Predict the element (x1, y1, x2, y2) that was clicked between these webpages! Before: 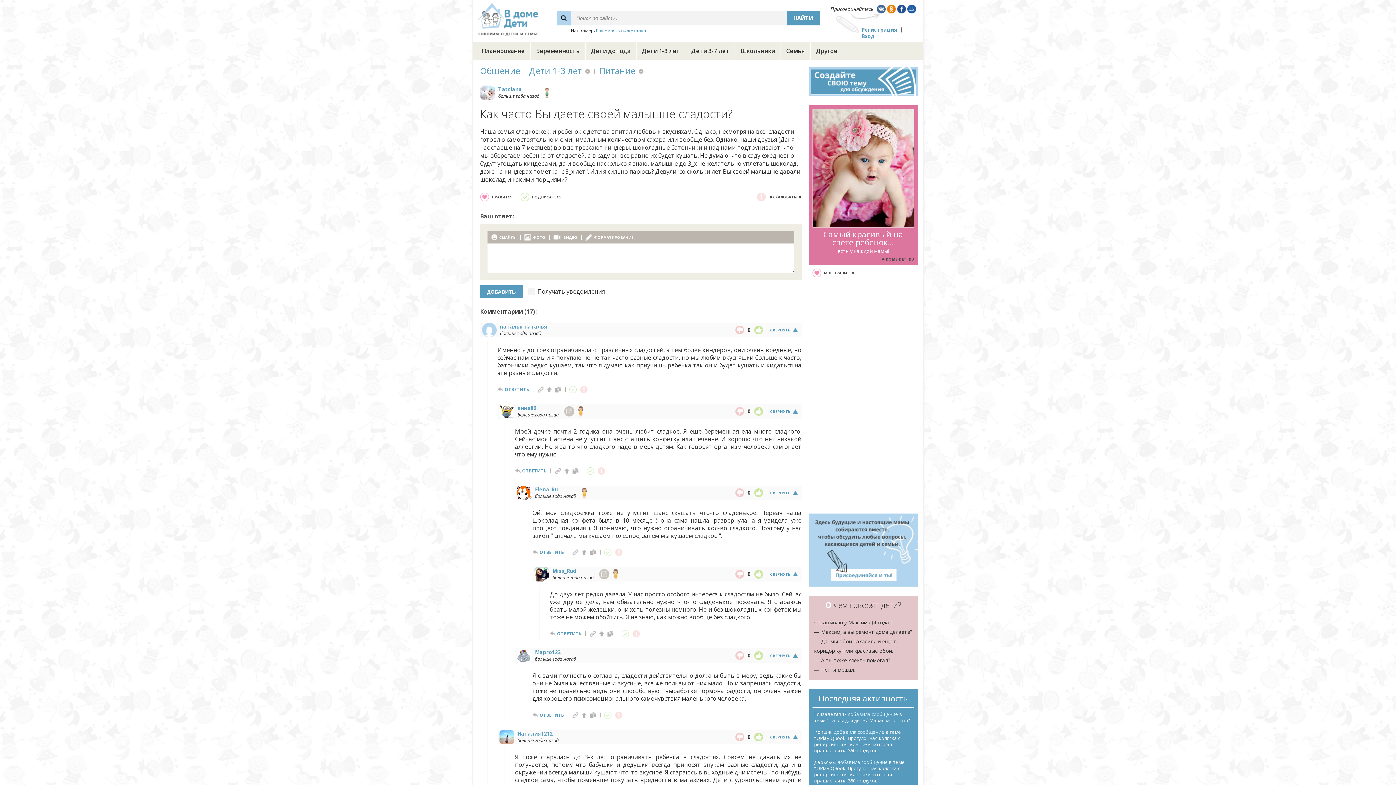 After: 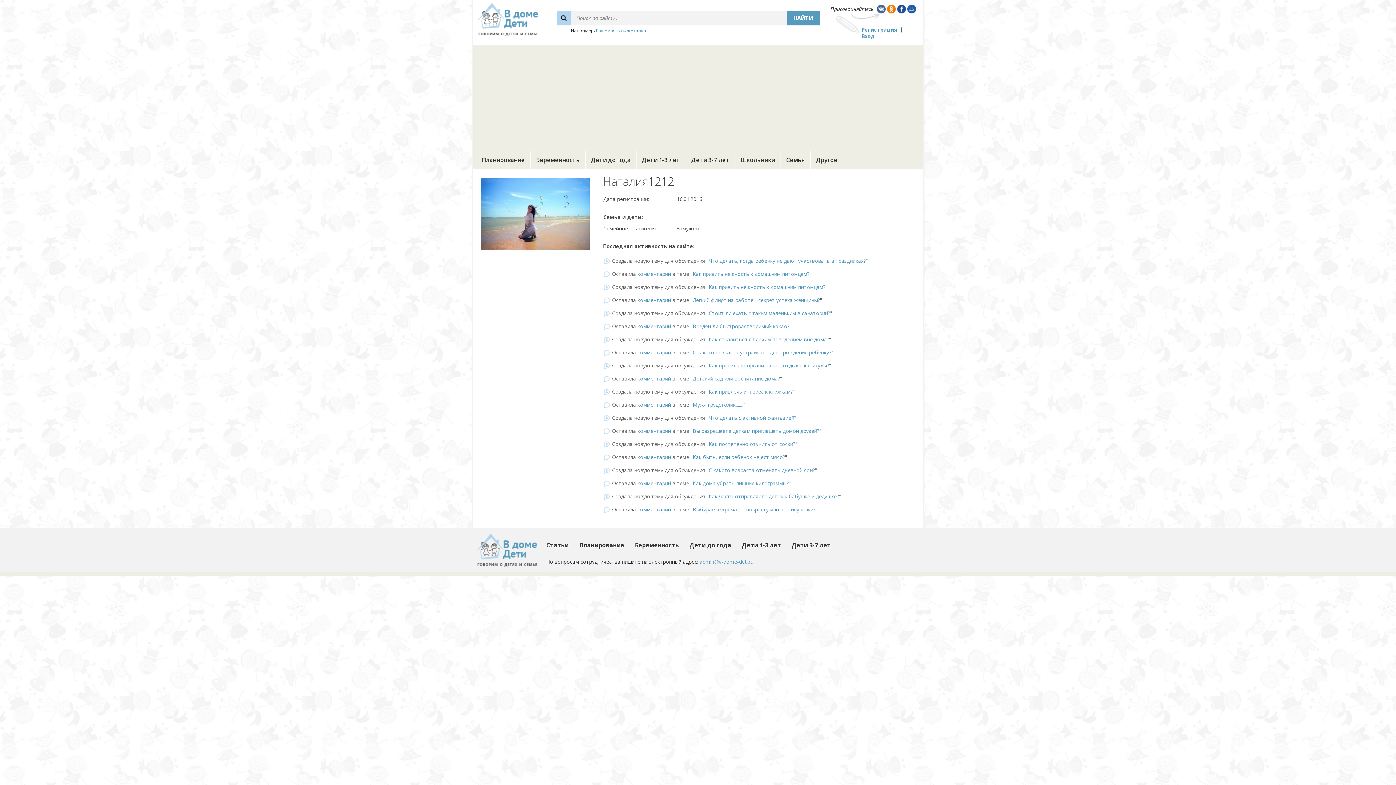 Action: label: Наталия1212 bbox: (517, 730, 552, 737)